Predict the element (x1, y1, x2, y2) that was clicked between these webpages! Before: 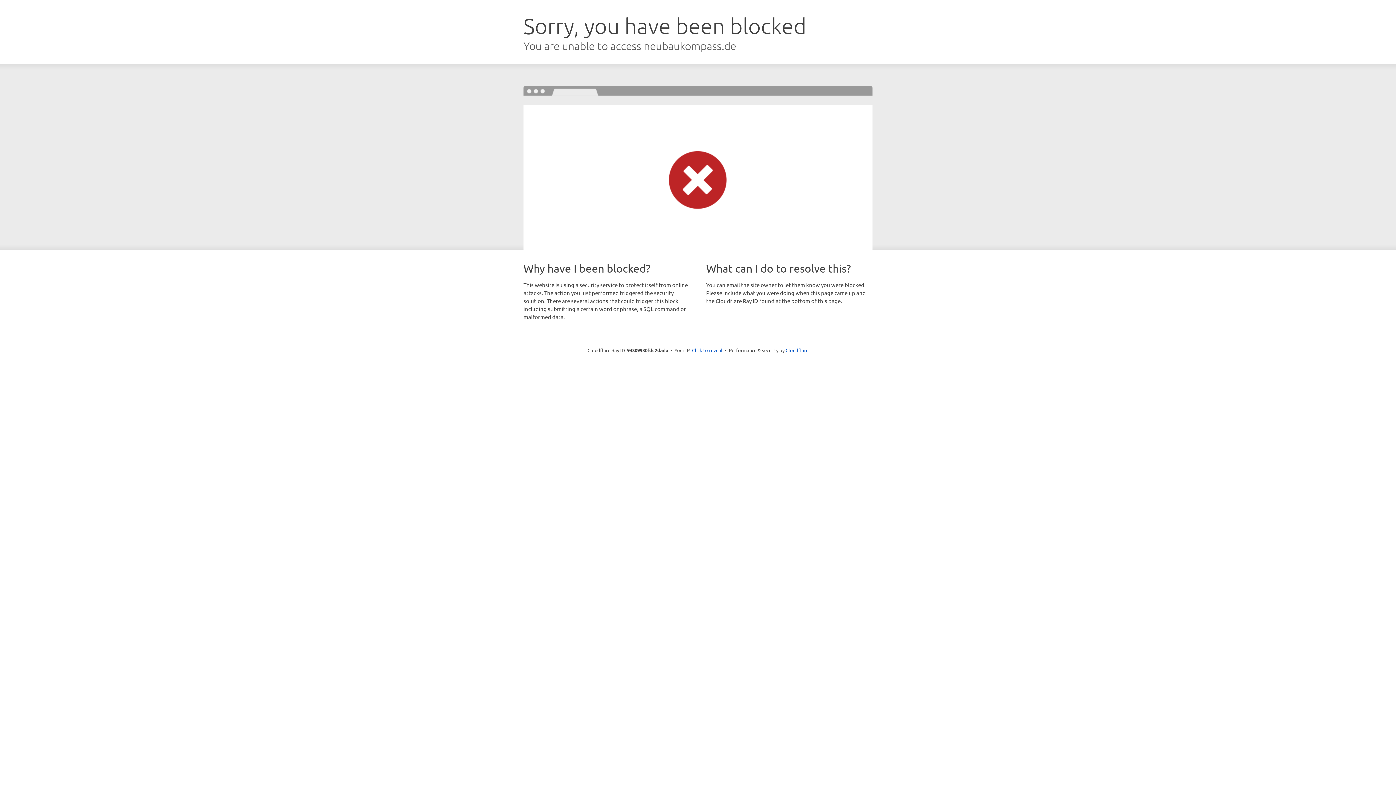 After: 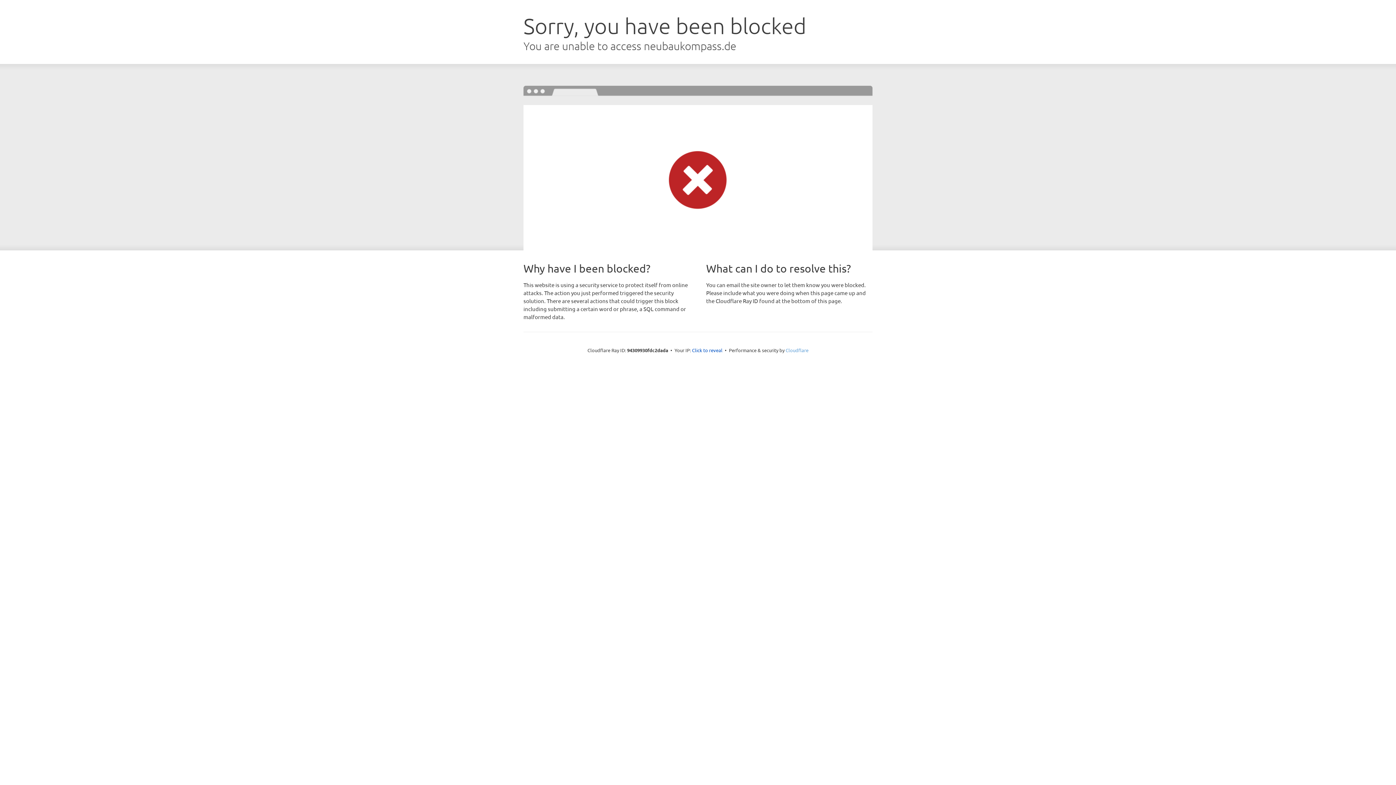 Action: bbox: (785, 347, 808, 353) label: Cloudflare